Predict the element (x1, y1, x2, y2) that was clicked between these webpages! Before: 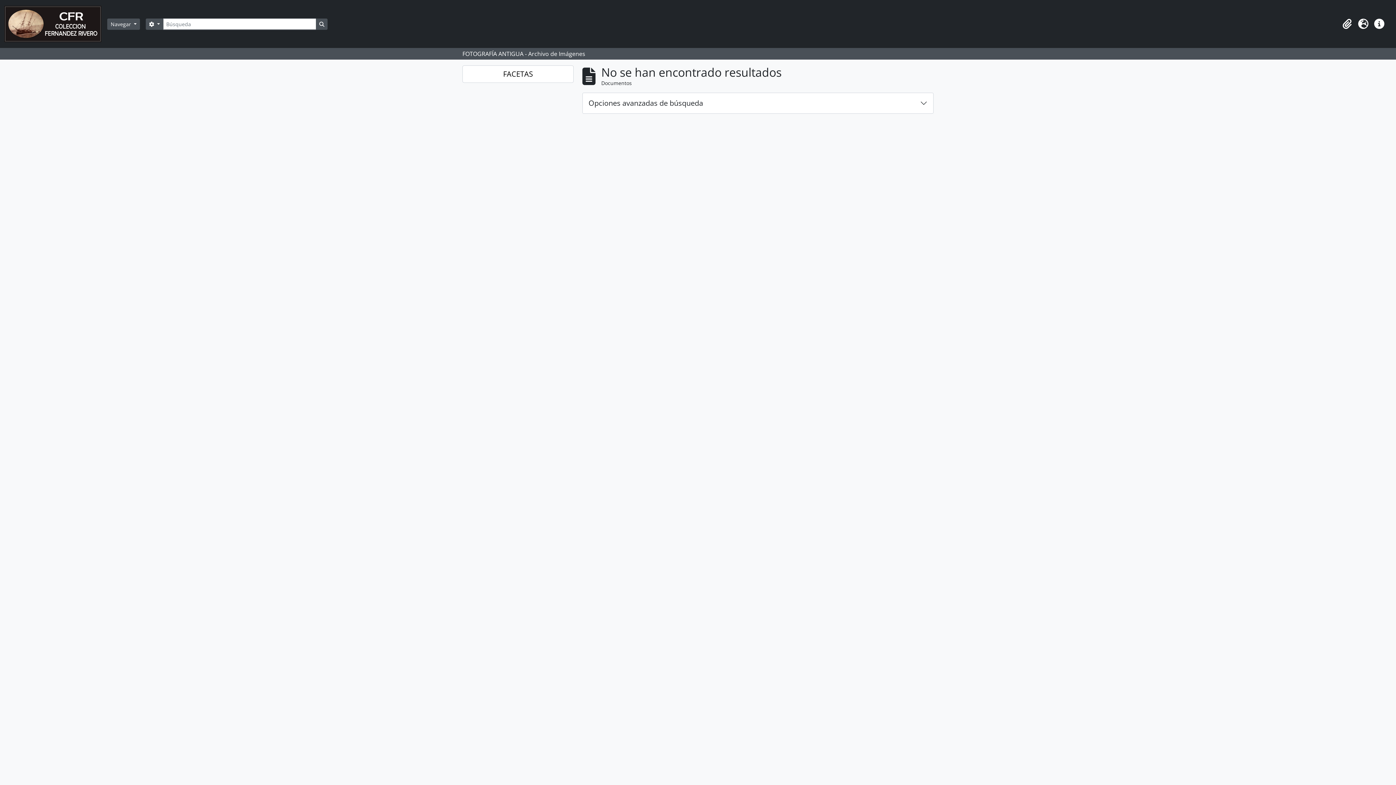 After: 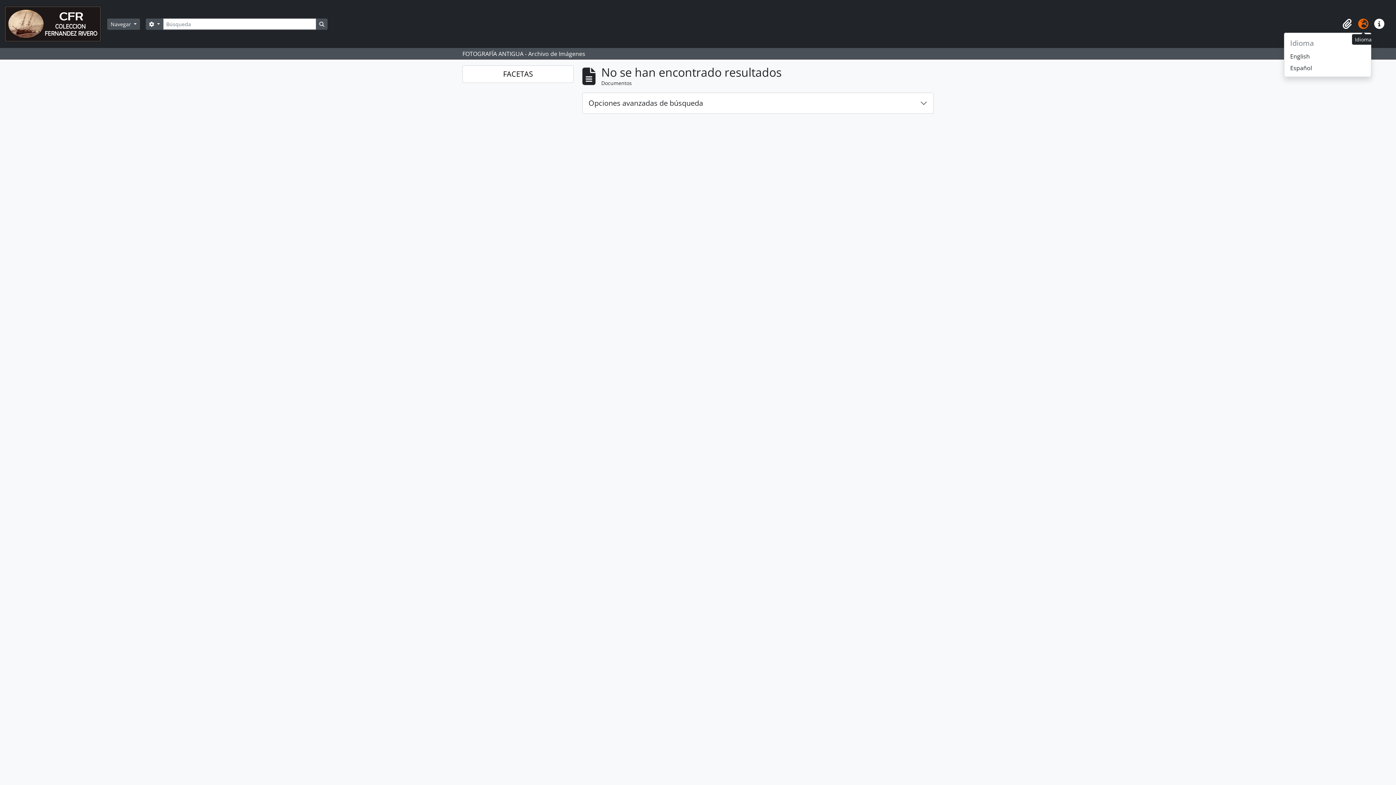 Action: bbox: (1355, 16, 1371, 32) label: Idioma